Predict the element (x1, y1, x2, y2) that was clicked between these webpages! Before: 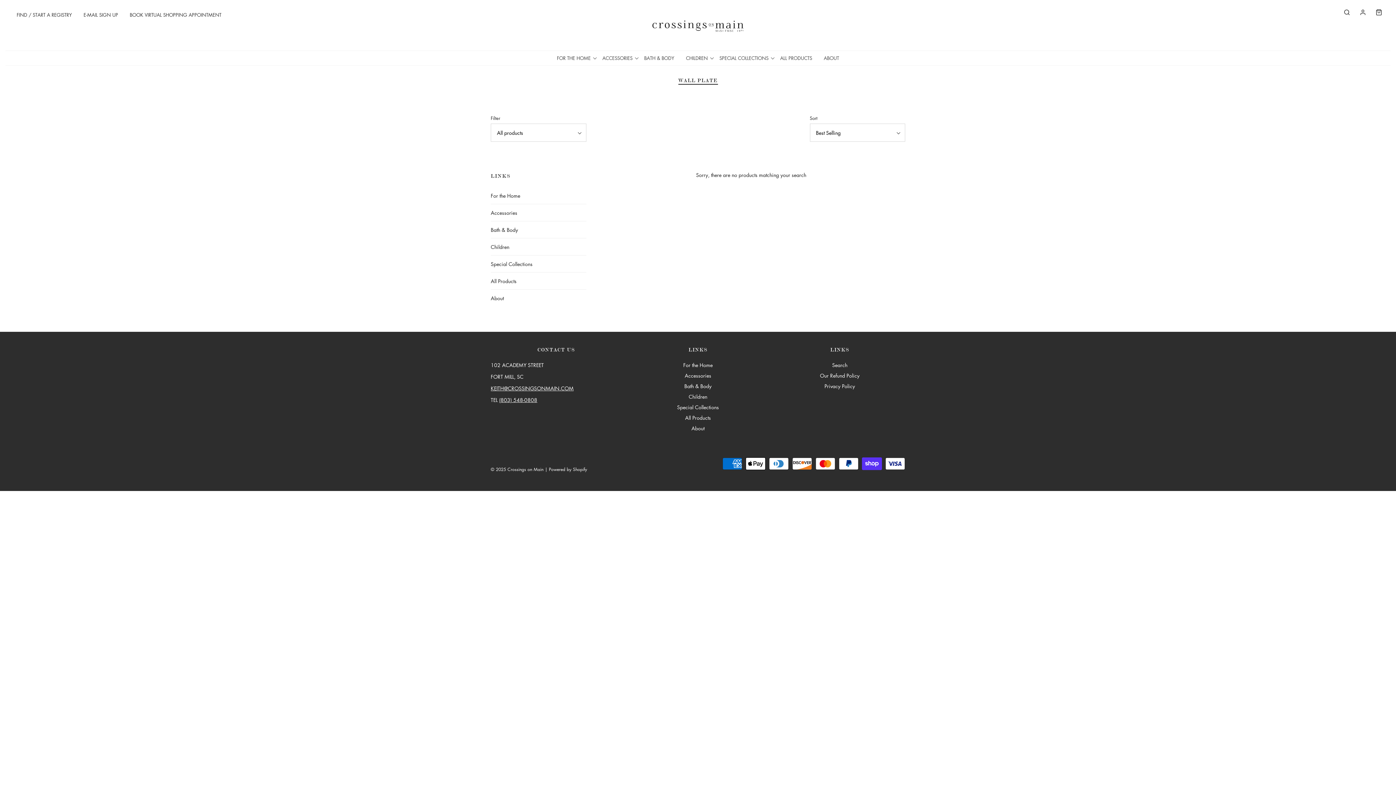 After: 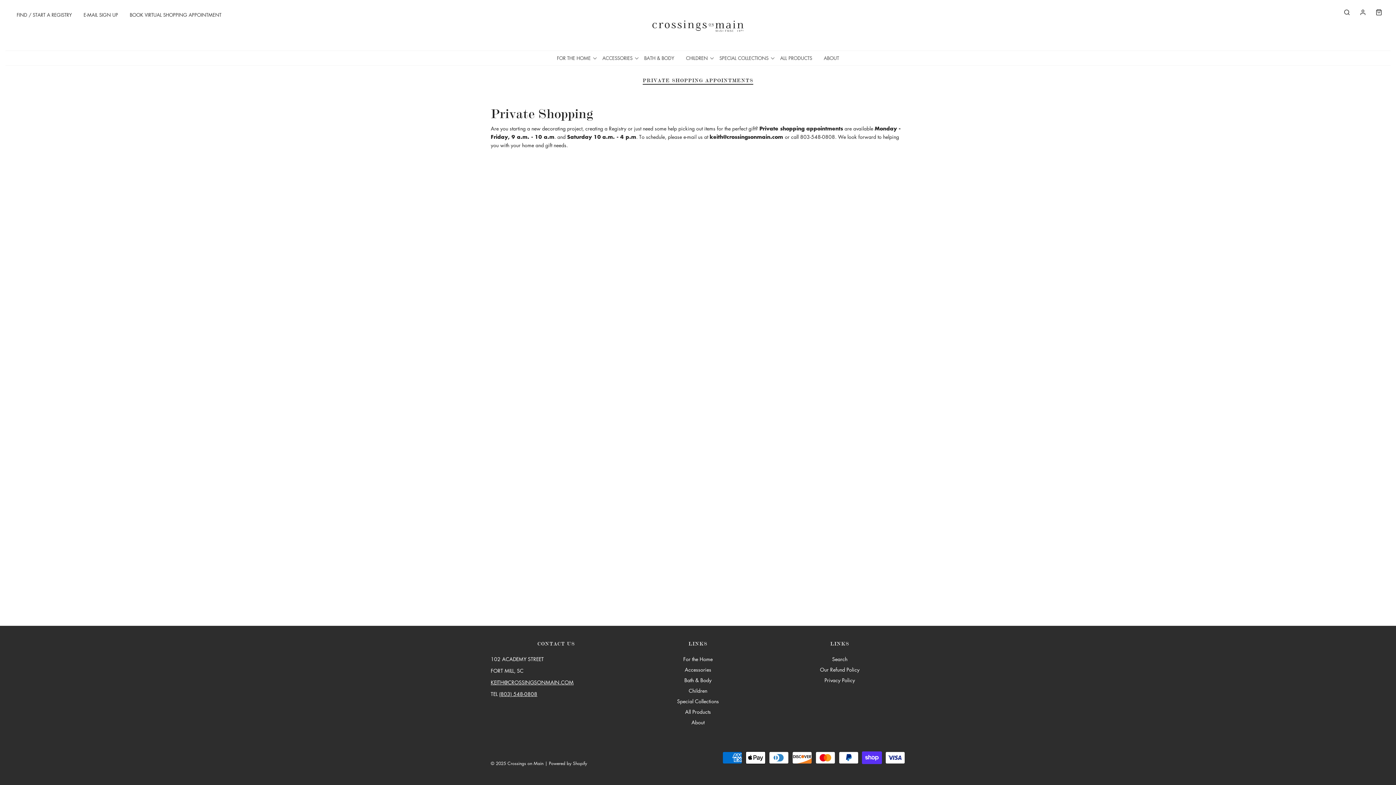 Action: bbox: (124, 7, 226, 22) label: BOOK VIRTUAL SHOPPING APPOINTMENT